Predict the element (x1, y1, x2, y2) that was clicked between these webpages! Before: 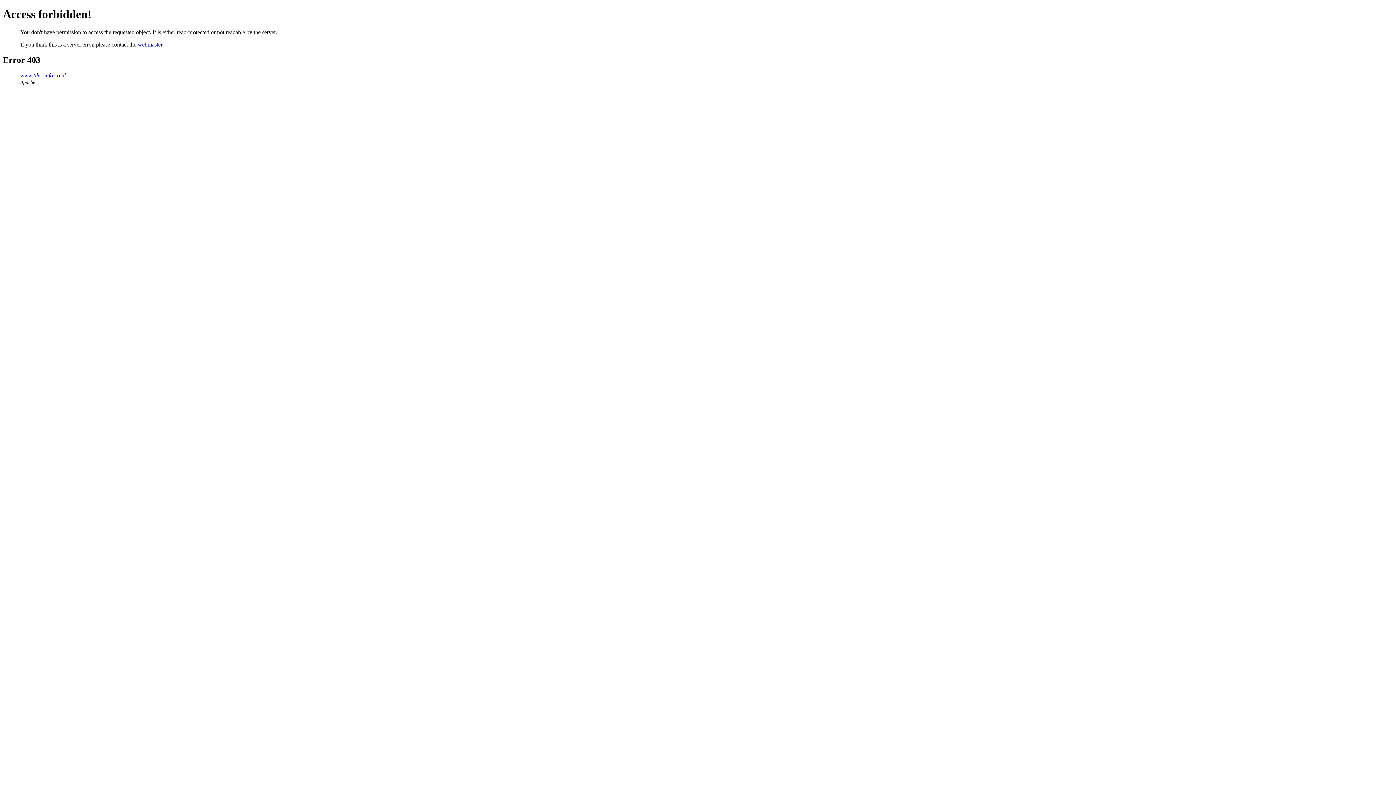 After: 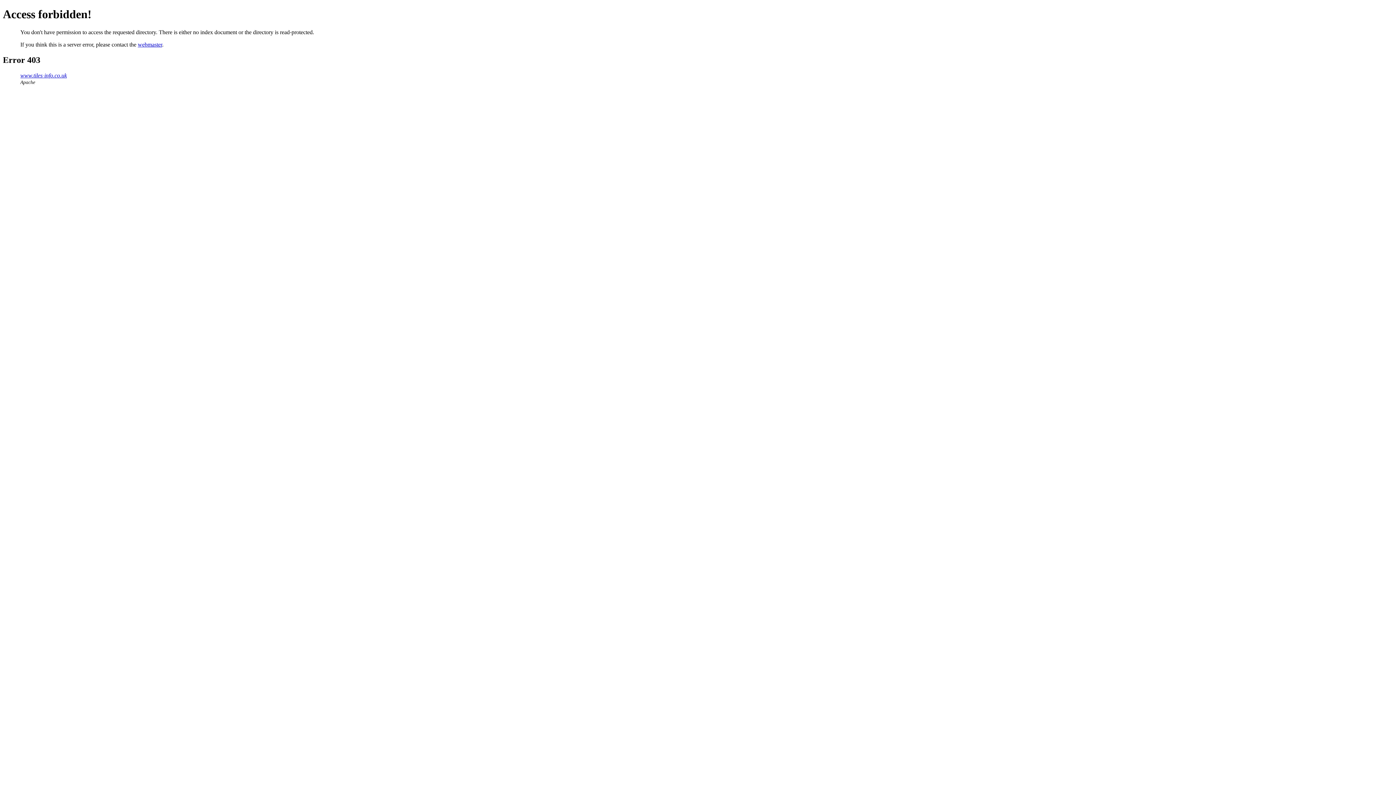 Action: label: www.tiles-info.co.uk bbox: (20, 72, 66, 78)